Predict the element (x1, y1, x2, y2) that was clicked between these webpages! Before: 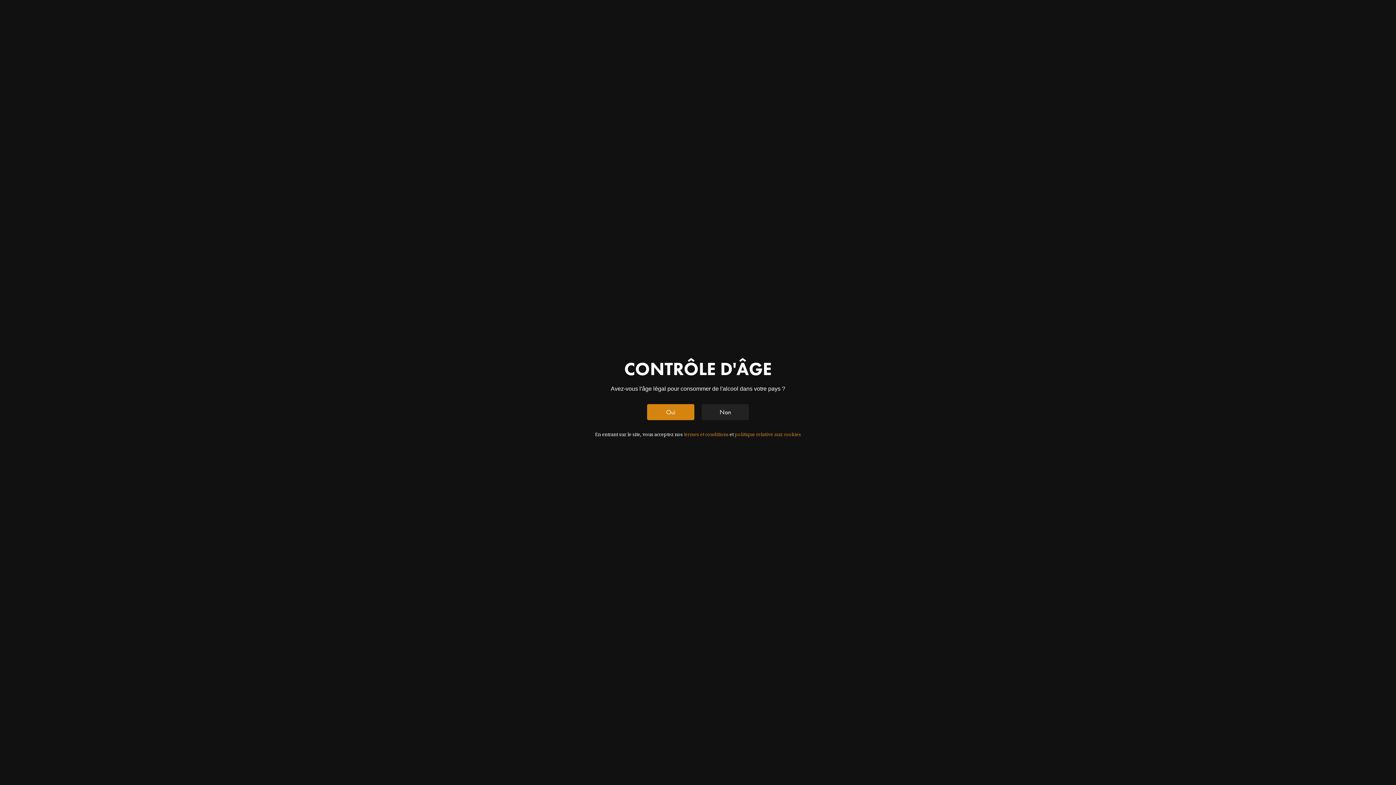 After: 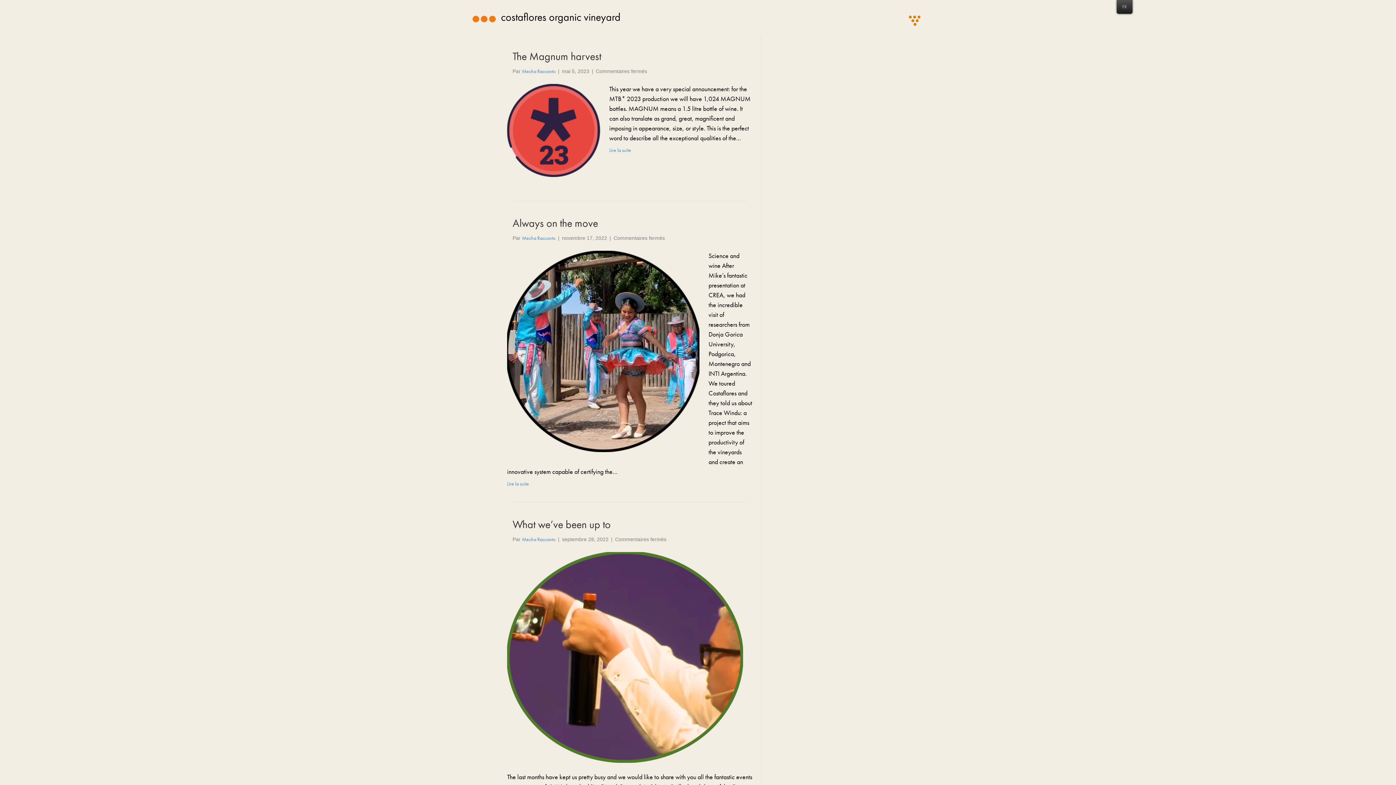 Action: bbox: (647, 404, 694, 420) label: Oui